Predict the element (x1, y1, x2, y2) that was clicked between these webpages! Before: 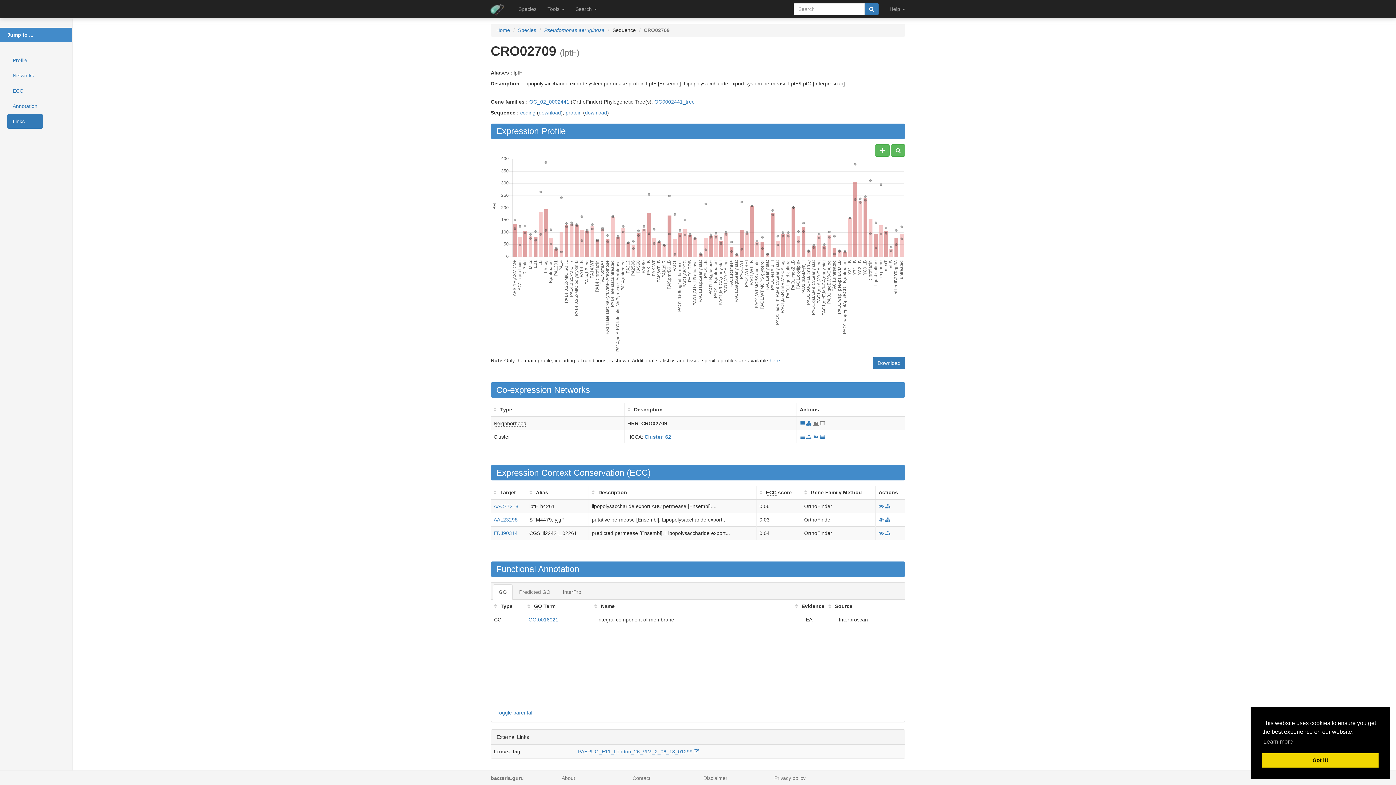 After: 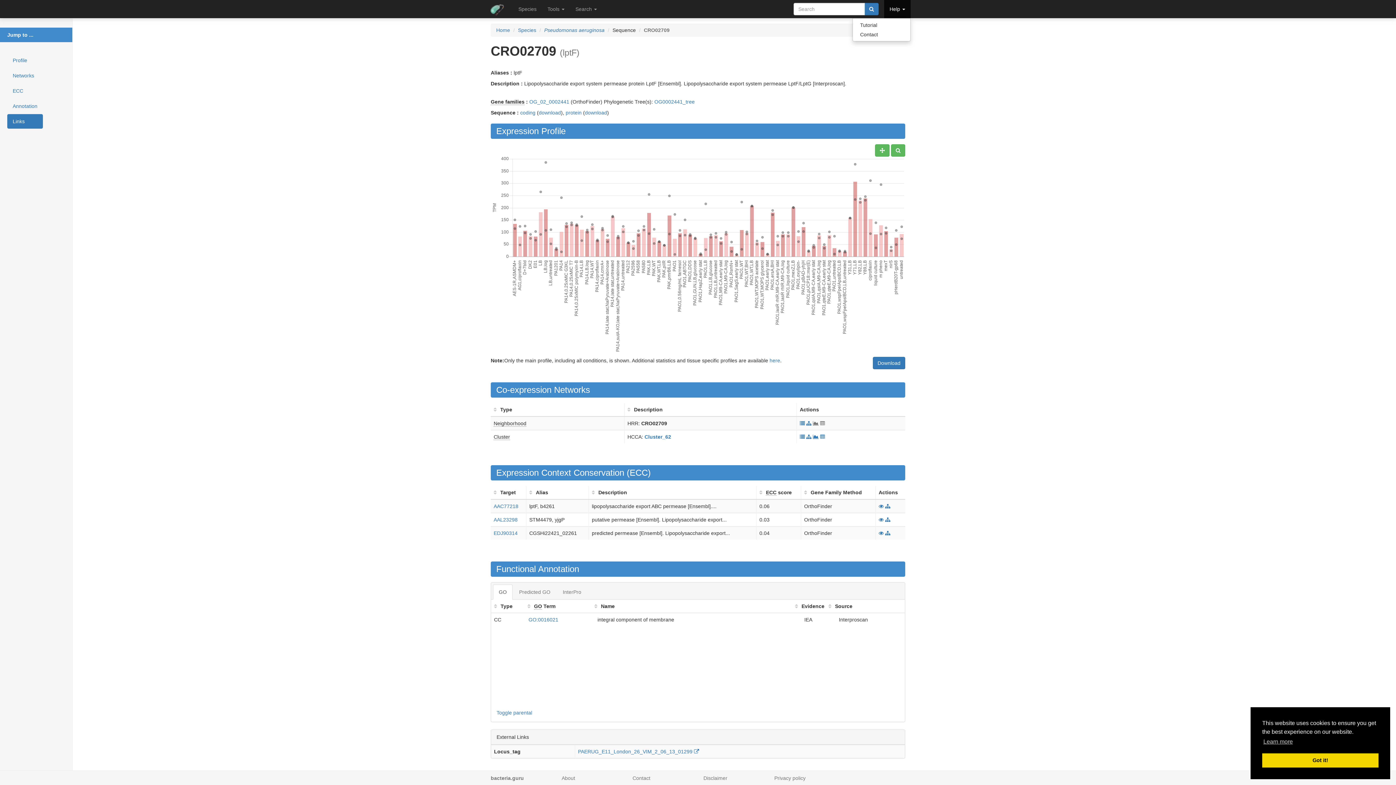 Action: label: Help  bbox: (884, 0, 910, 18)